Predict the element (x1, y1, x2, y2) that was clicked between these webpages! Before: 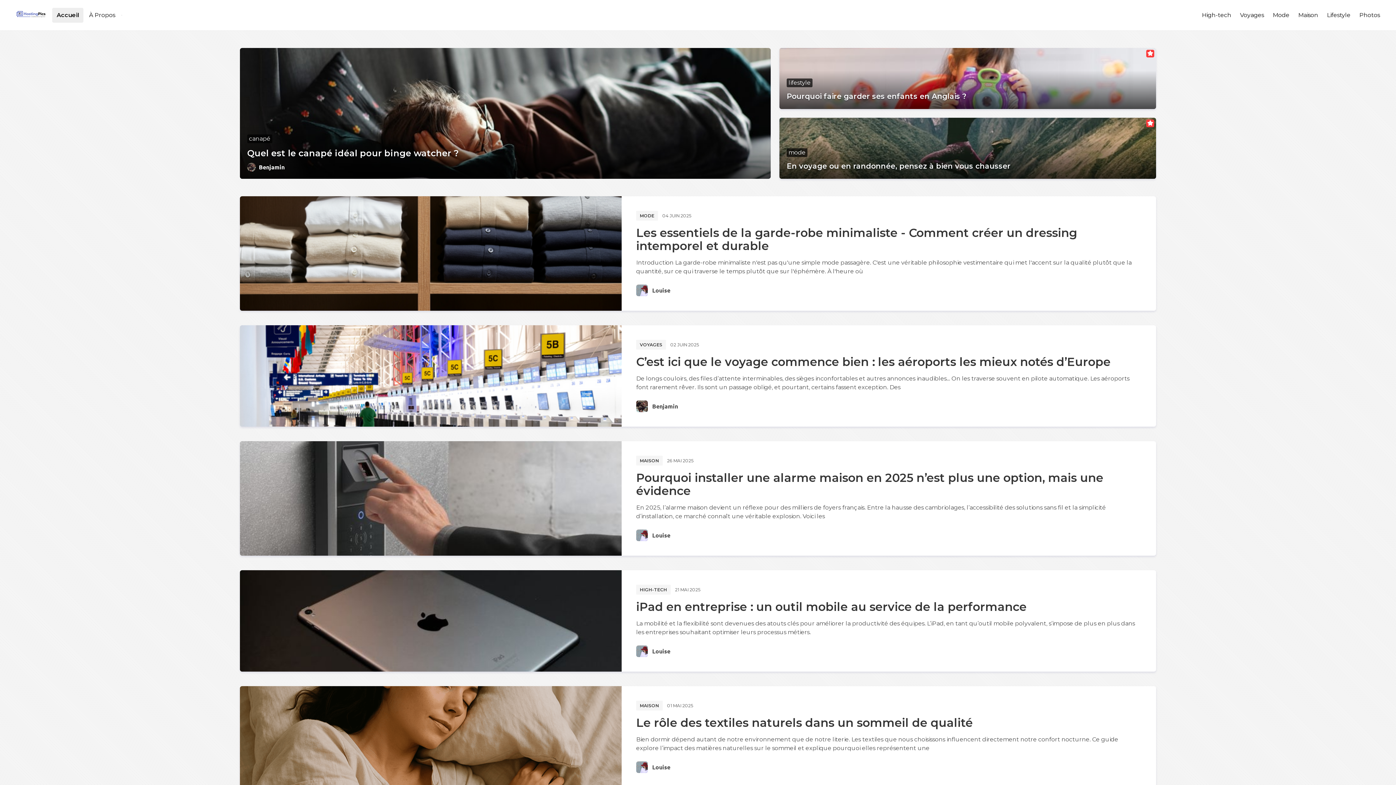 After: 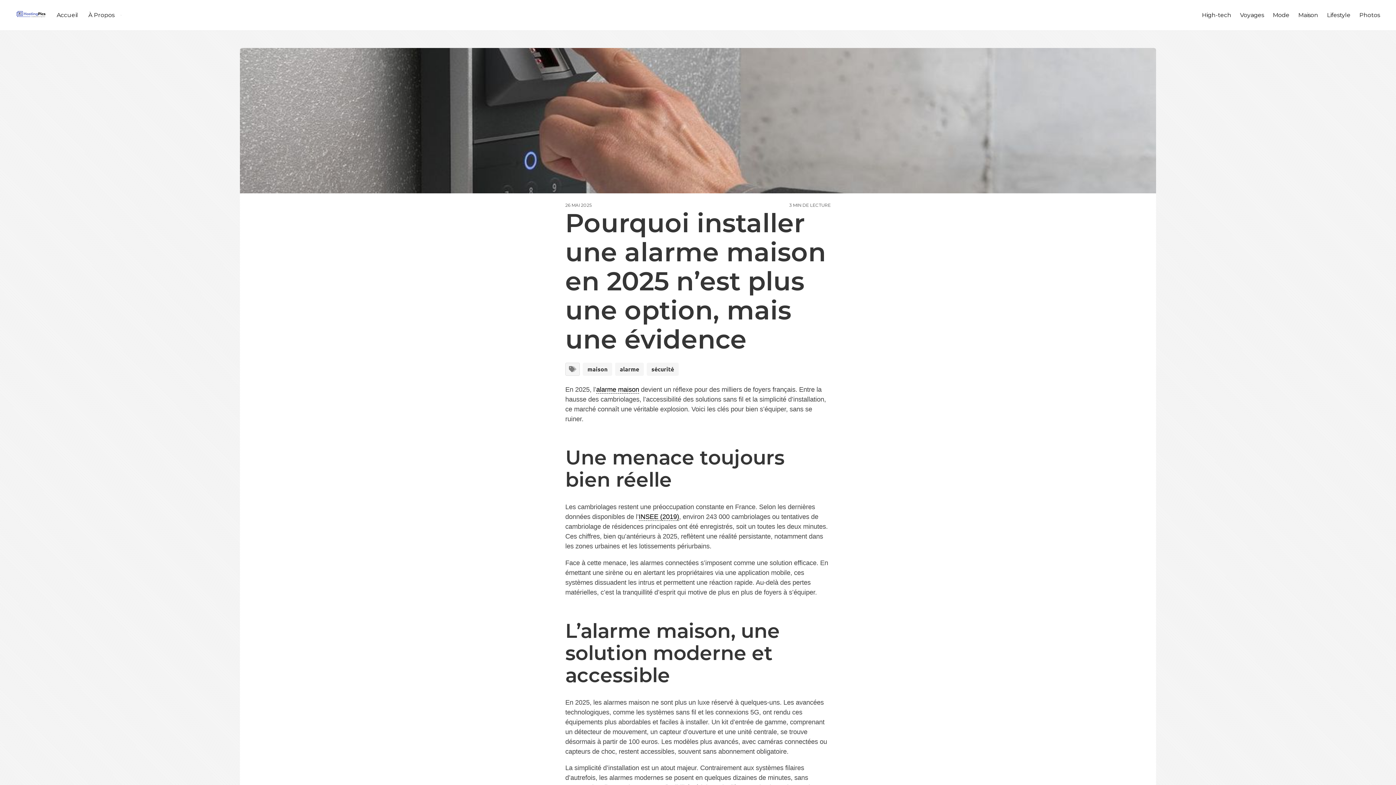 Action: bbox: (240, 441, 621, 556)